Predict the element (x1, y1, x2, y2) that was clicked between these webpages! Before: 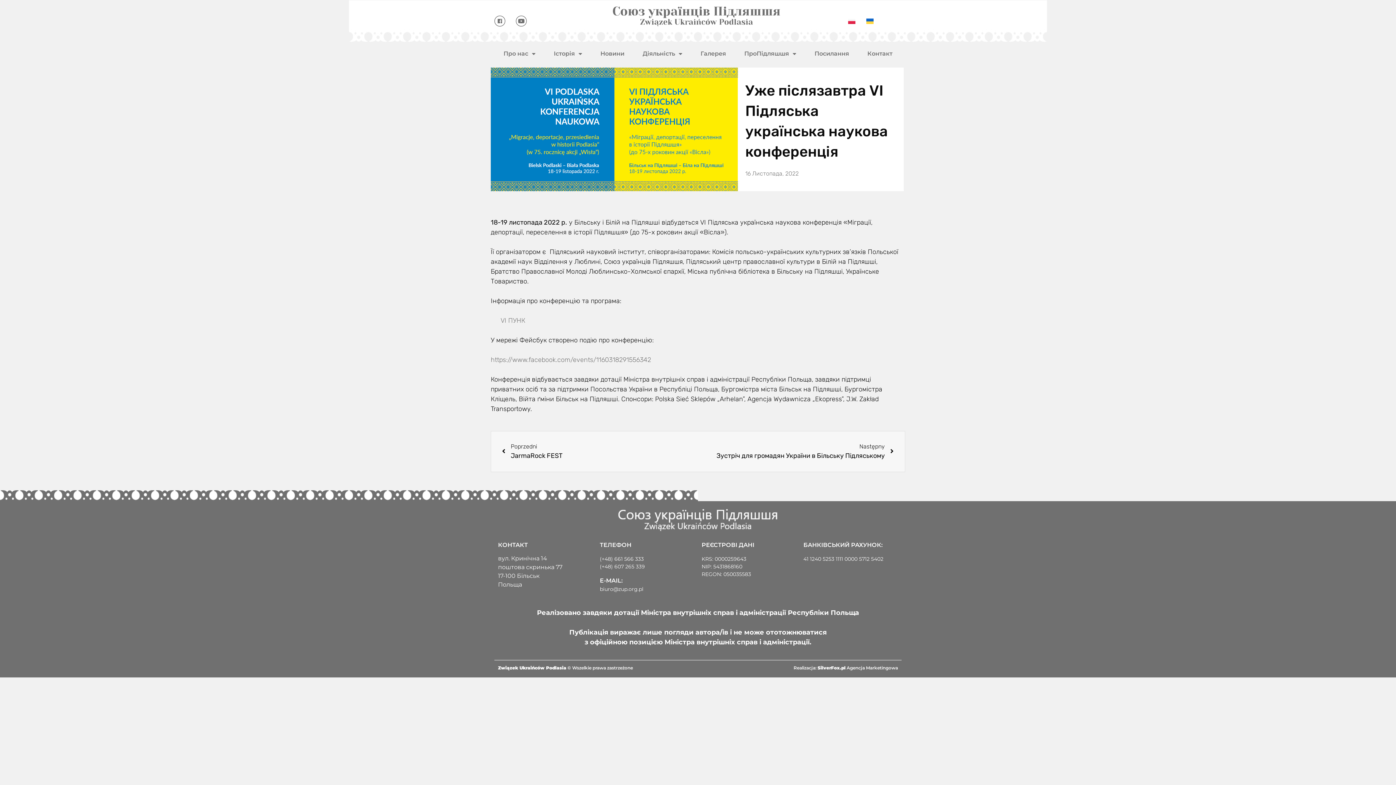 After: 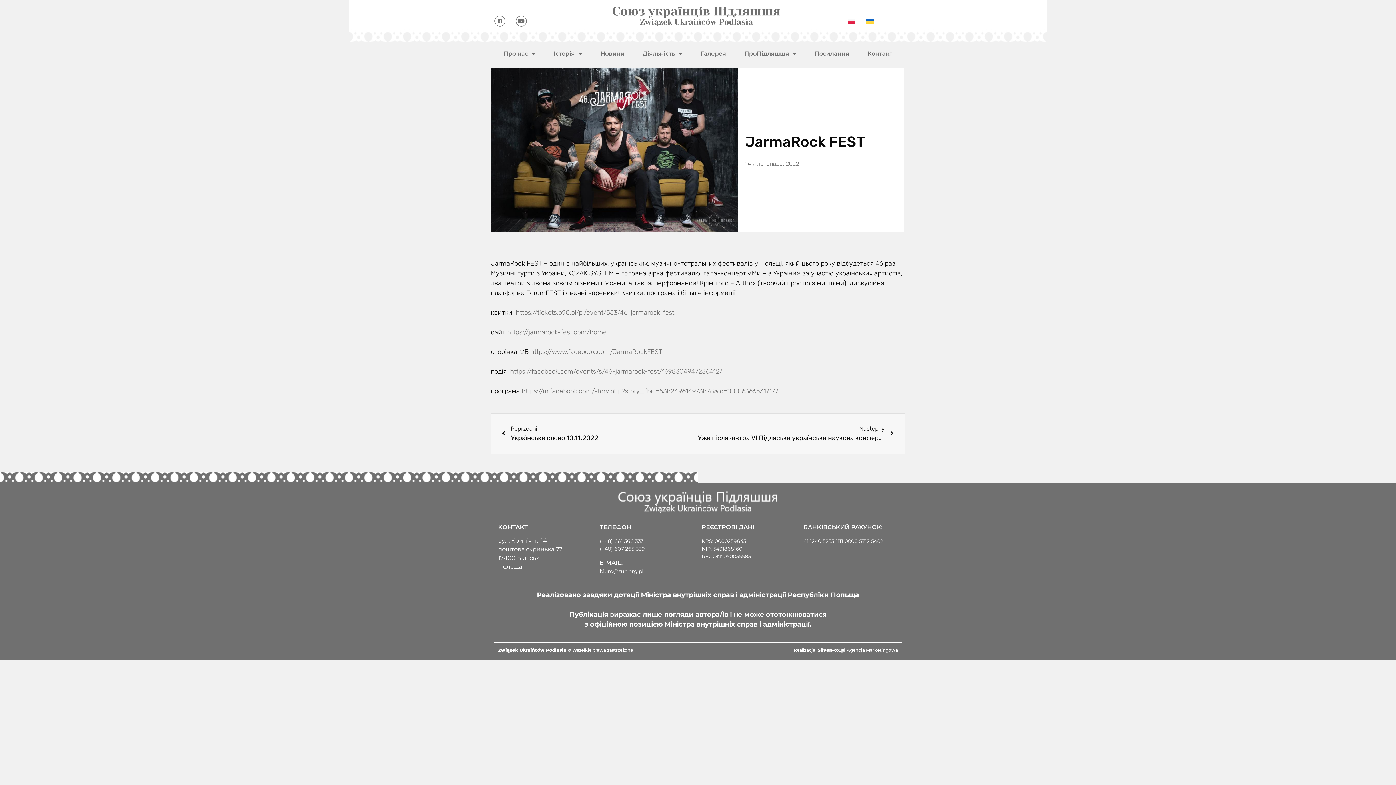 Action: bbox: (502, 442, 698, 461) label: Попер
Poprzedni
JarmaRock FEST